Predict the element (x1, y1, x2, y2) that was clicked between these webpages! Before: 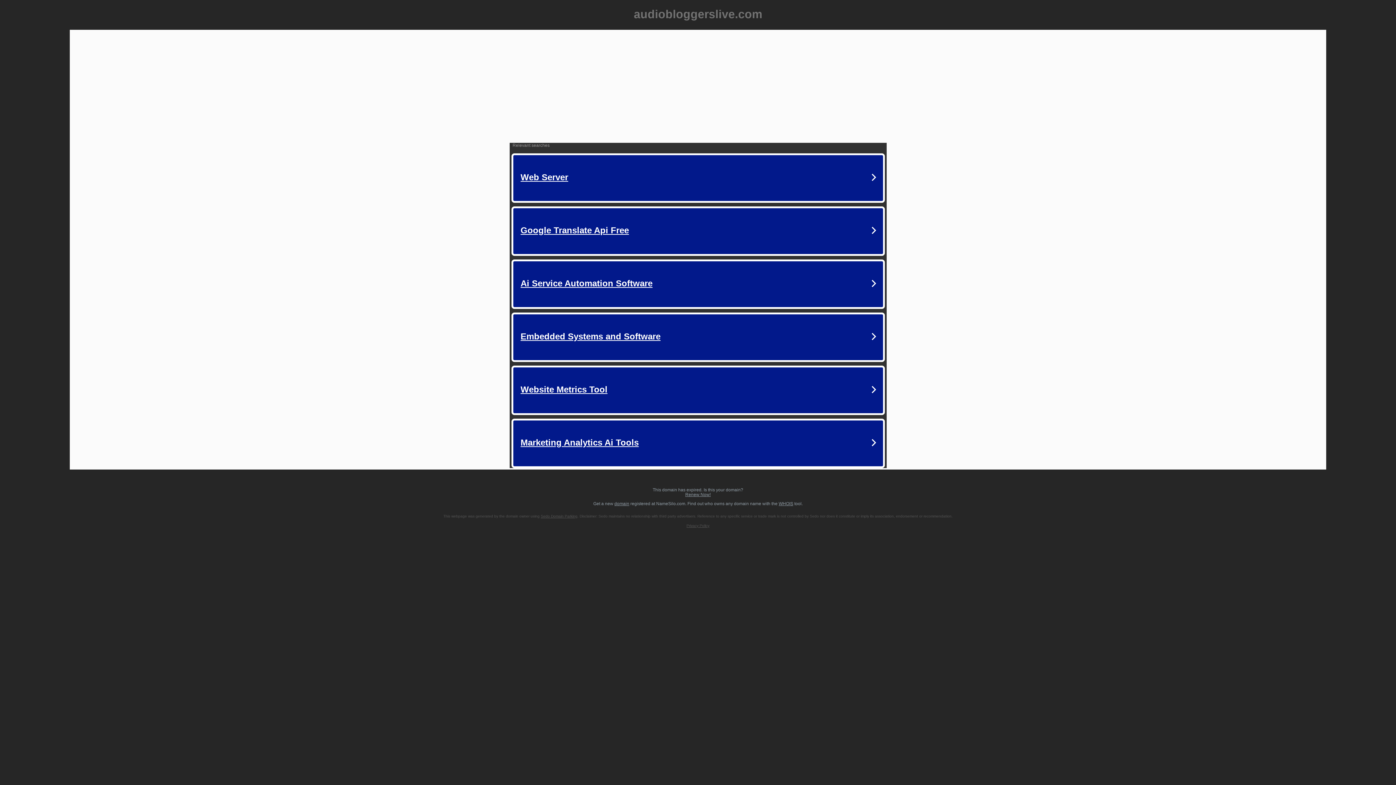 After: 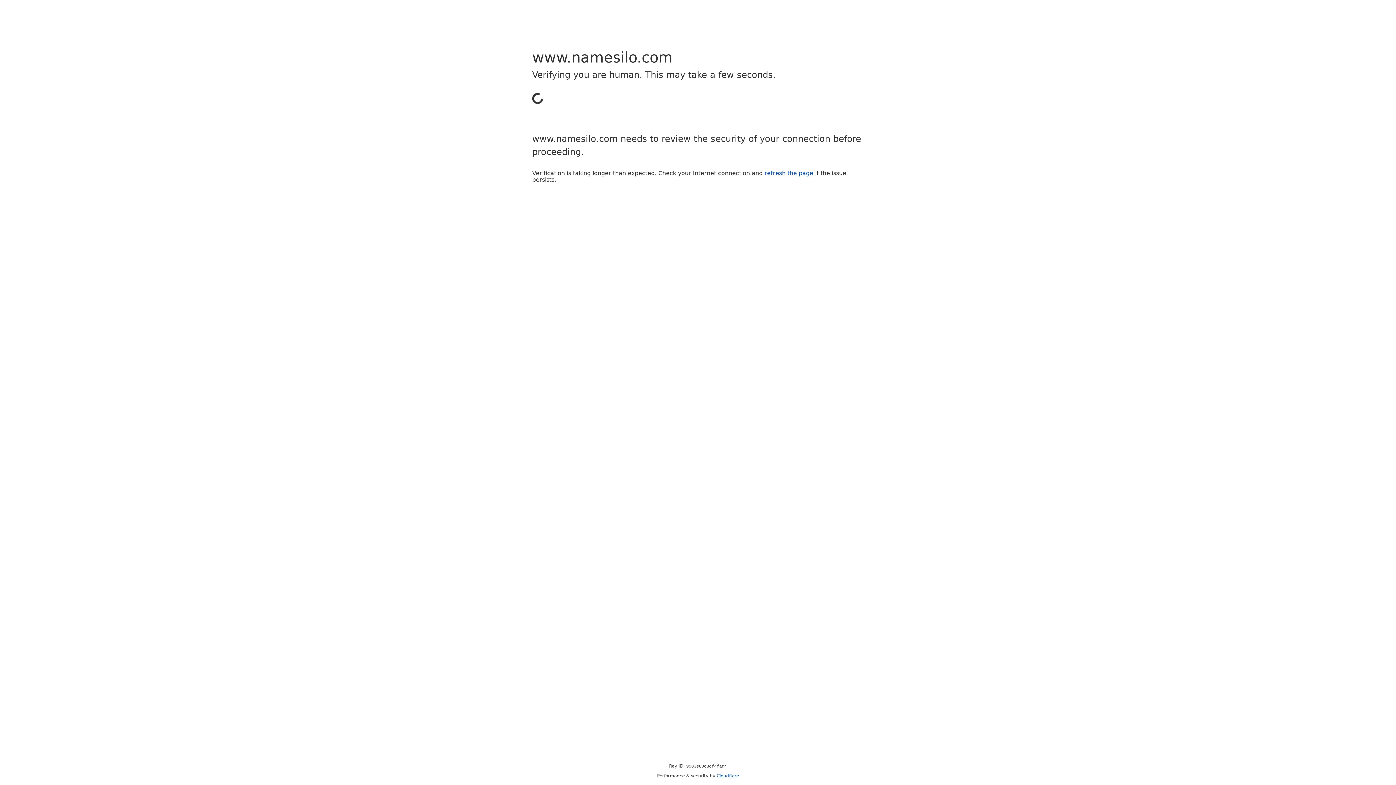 Action: bbox: (778, 501, 793, 506) label: WHOIS